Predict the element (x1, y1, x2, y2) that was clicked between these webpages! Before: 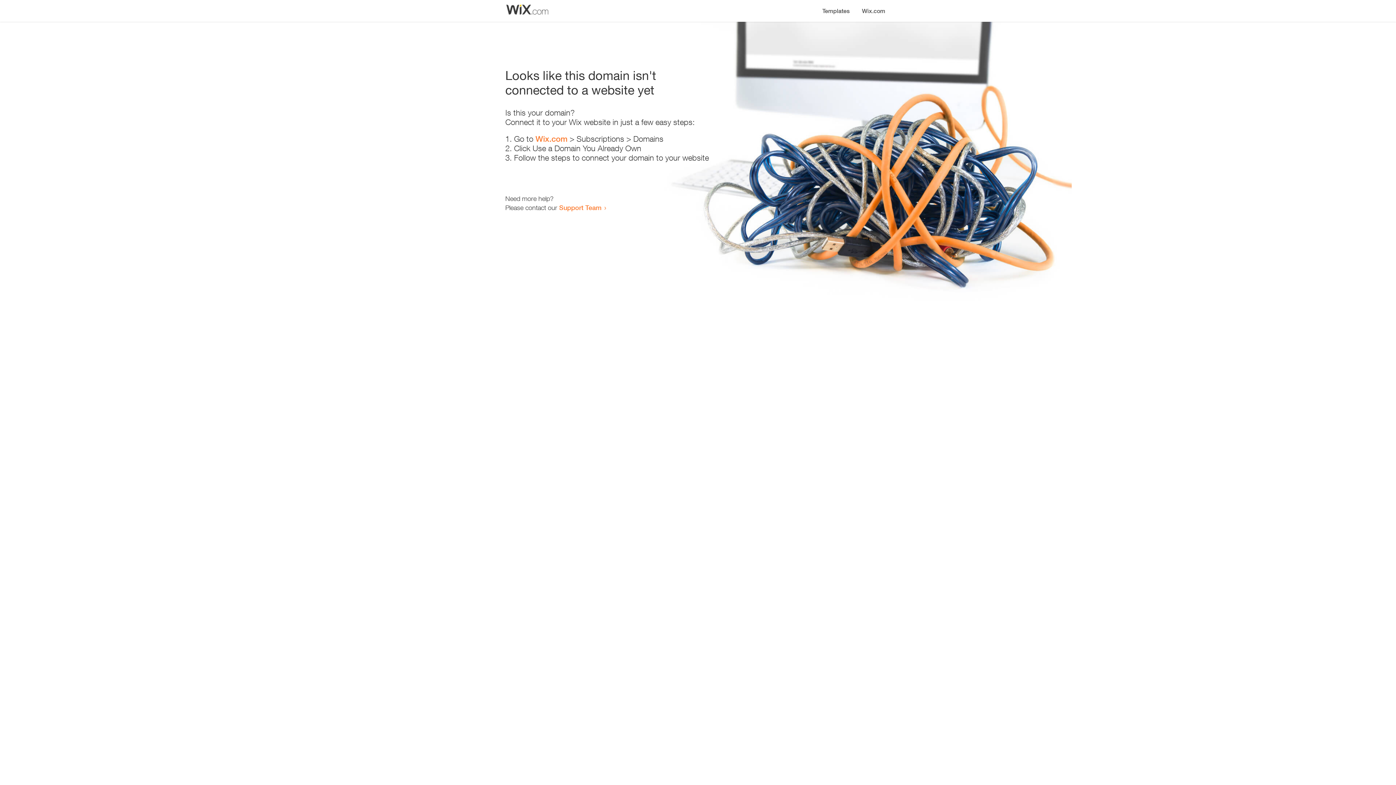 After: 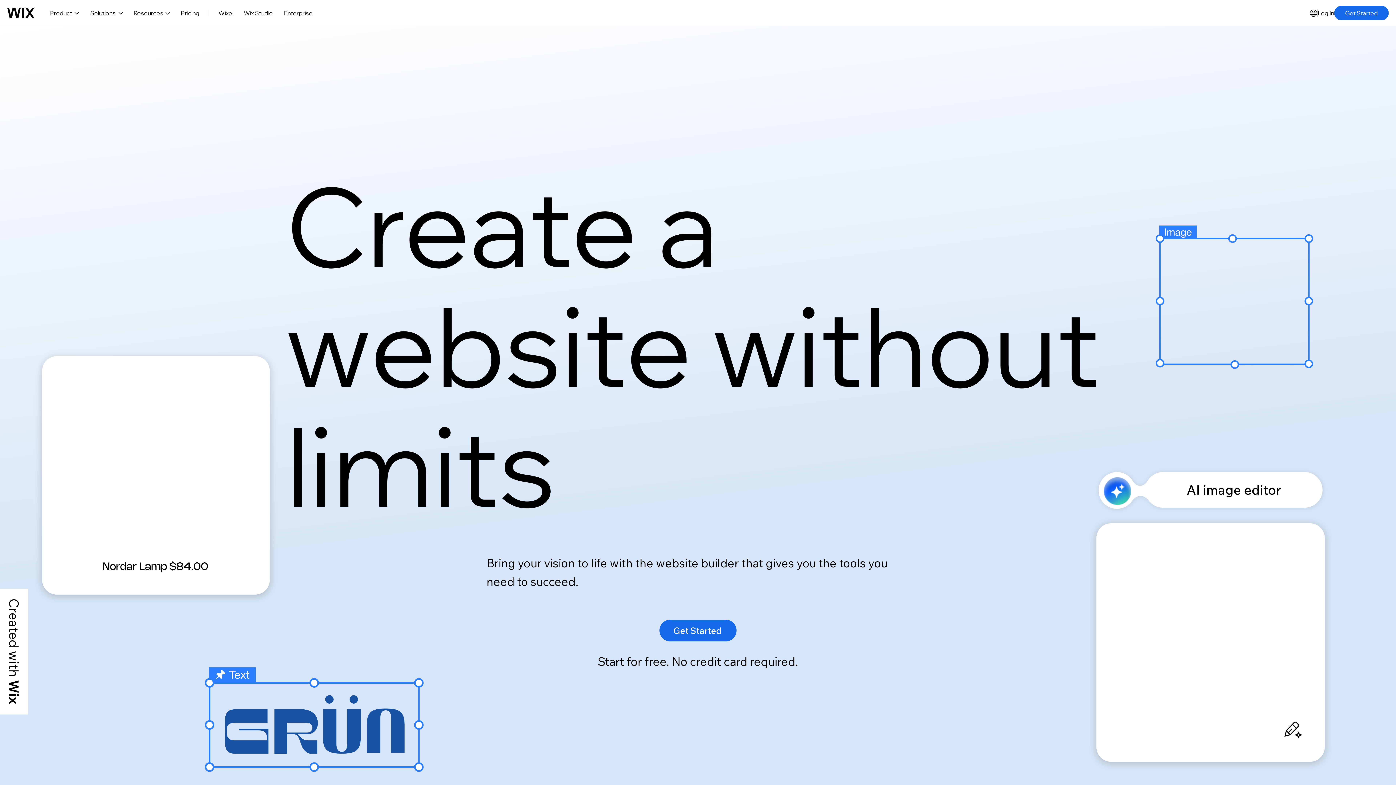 Action: label: Wix.com bbox: (856, 0, 890, 14)